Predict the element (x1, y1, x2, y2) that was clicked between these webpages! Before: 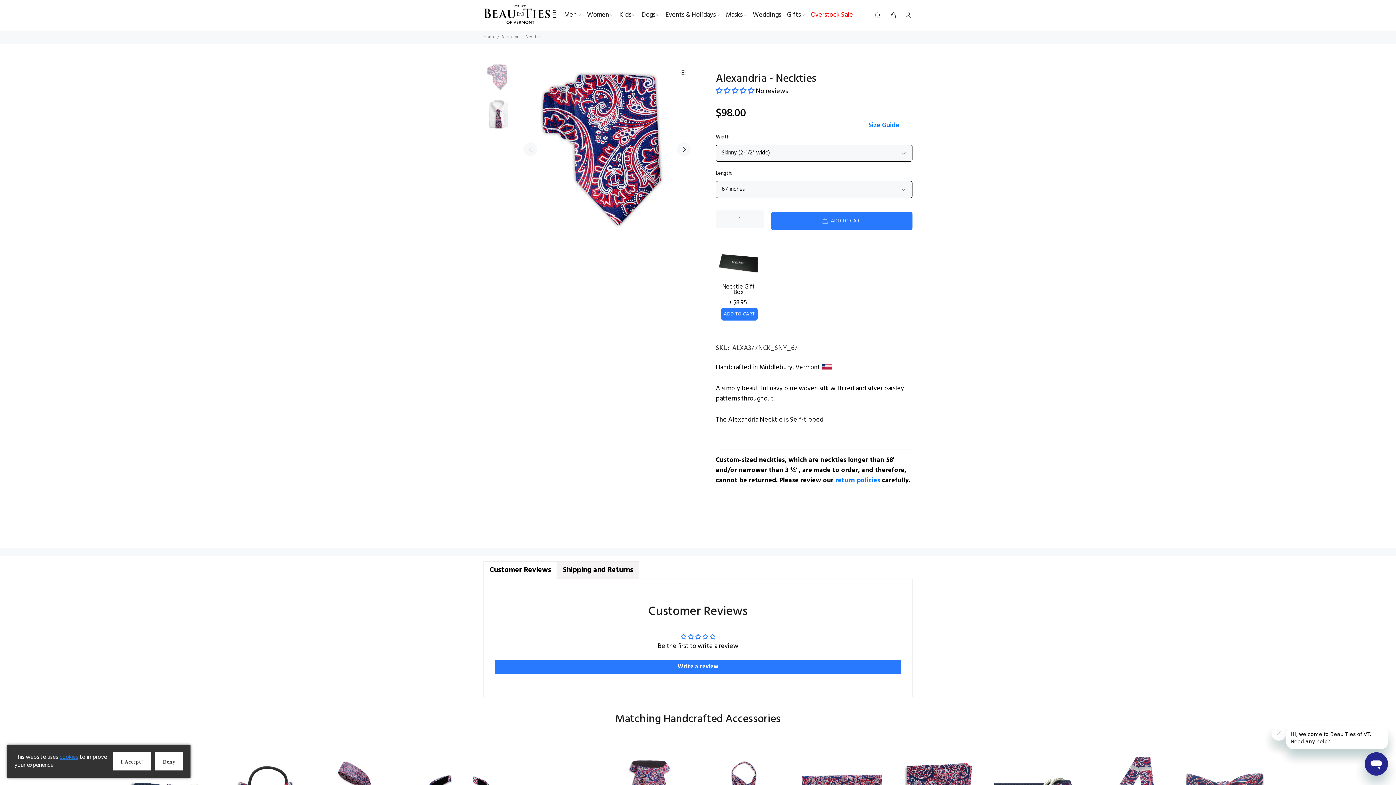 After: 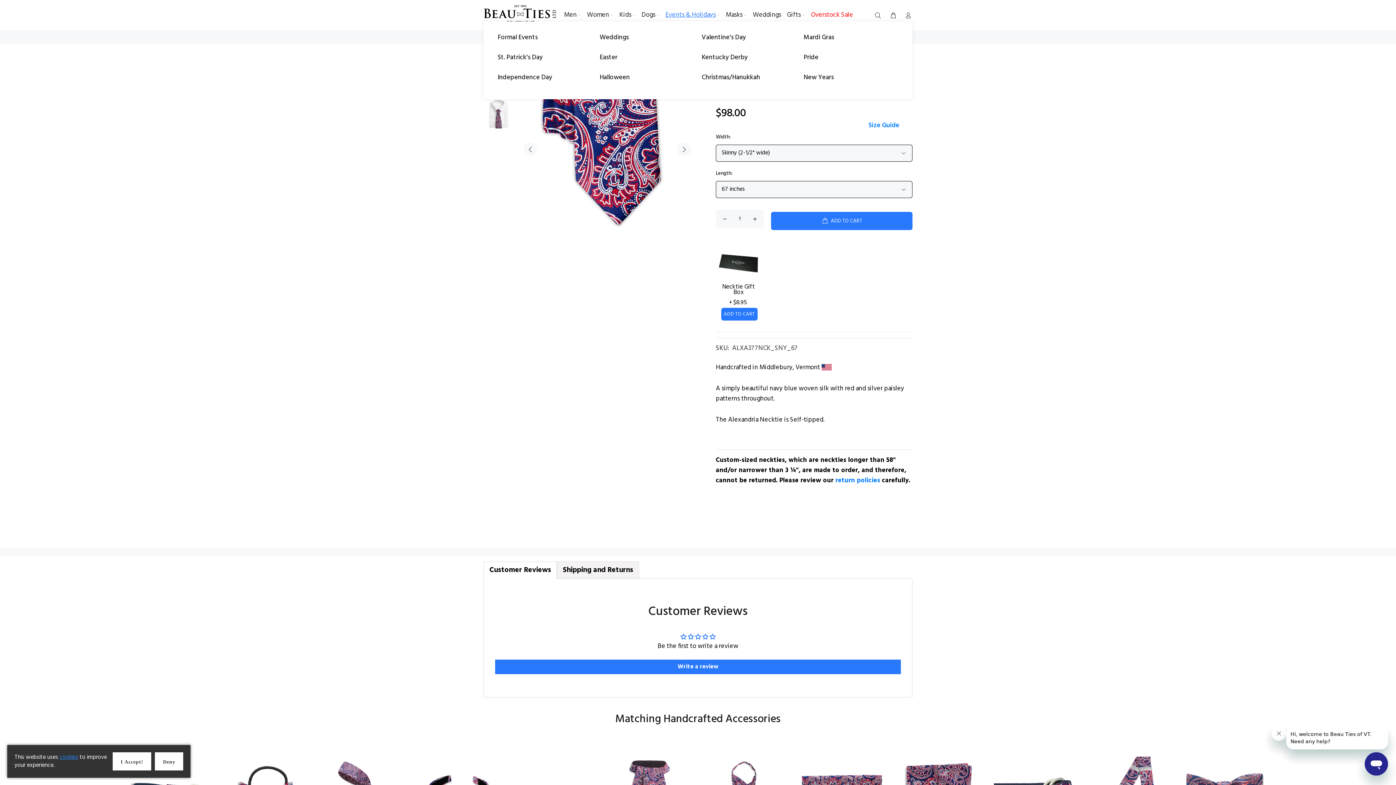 Action: bbox: (662, 8, 723, 21) label: Events & Holidays